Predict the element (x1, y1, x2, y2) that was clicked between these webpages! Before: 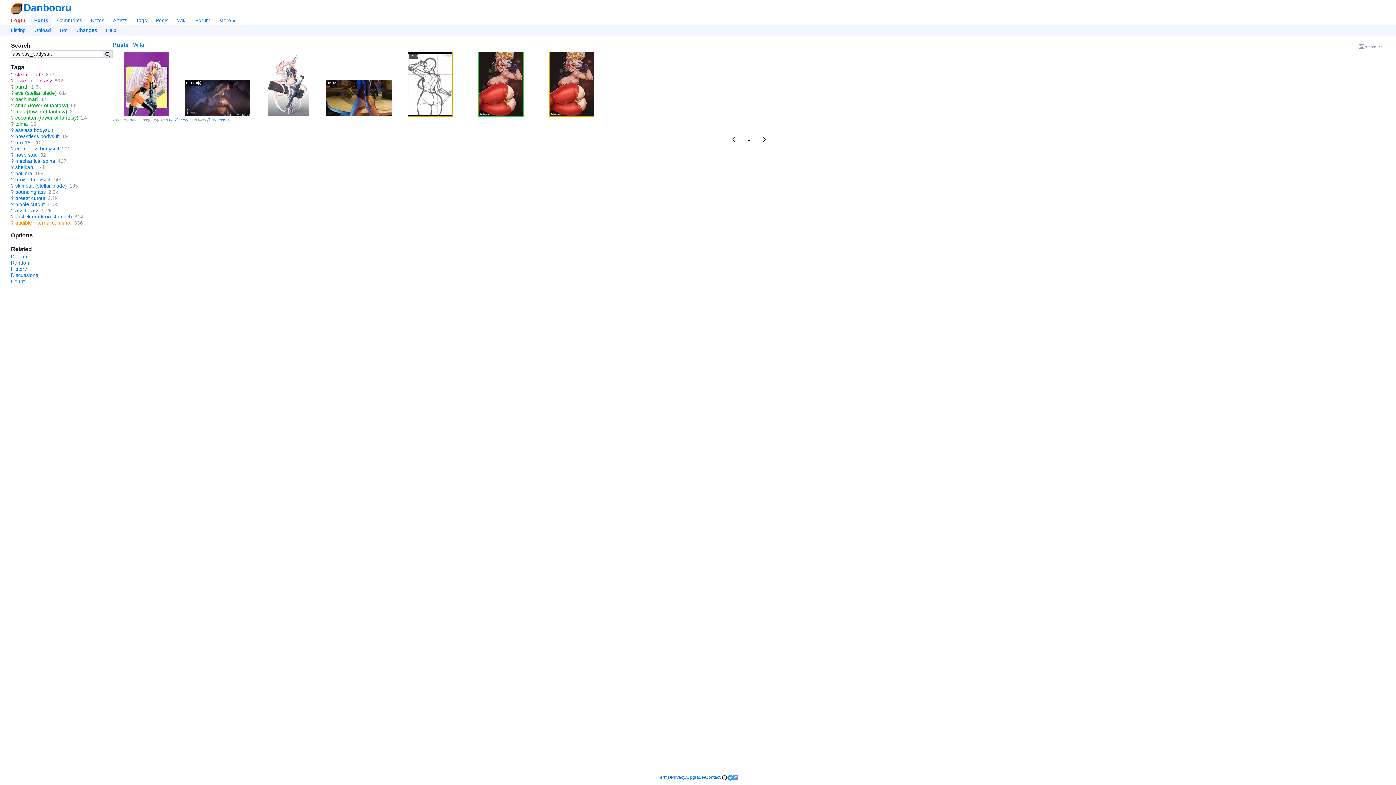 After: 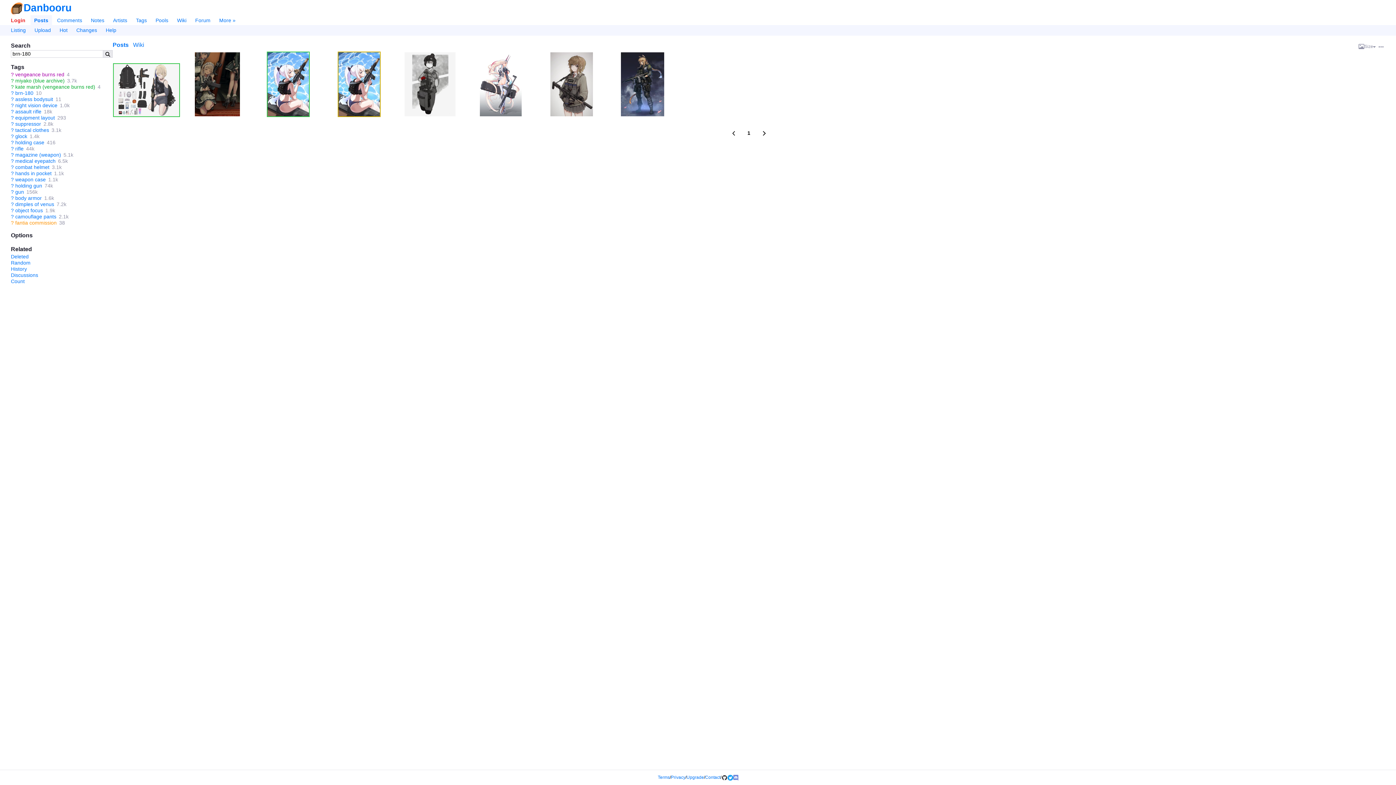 Action: label: brn-180 bbox: (15, 139, 33, 145)